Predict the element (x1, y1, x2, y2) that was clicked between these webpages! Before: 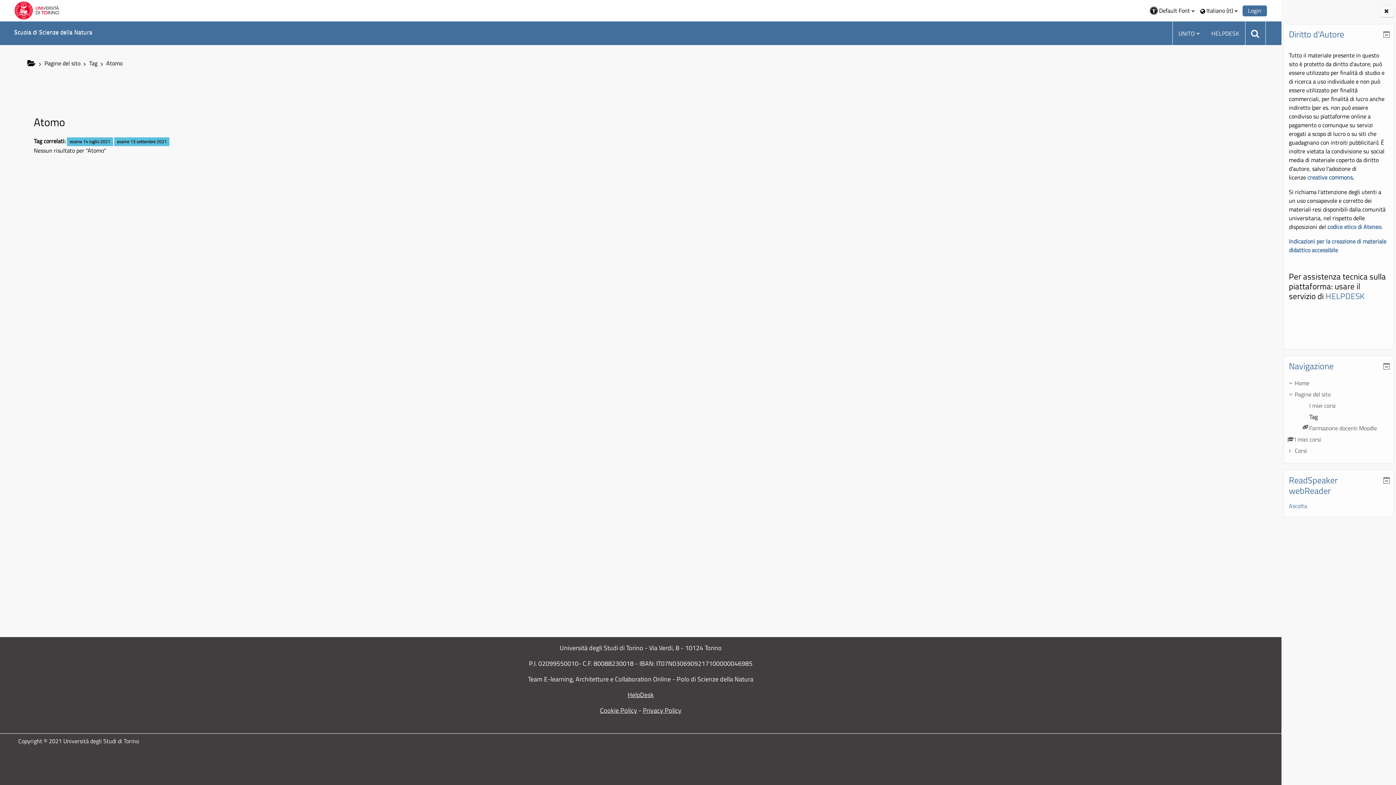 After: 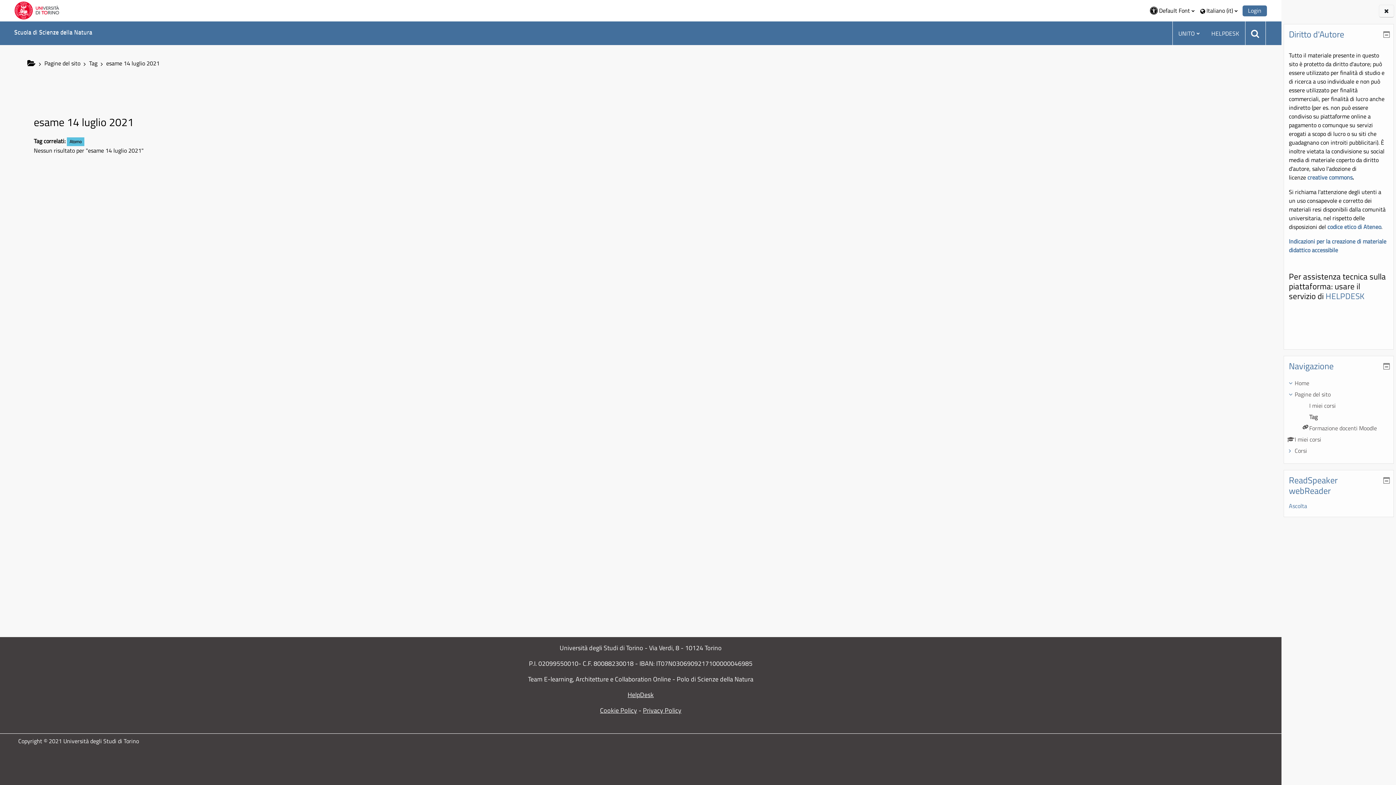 Action: label: esame 14 luglio 2021 bbox: (66, 137, 112, 146)